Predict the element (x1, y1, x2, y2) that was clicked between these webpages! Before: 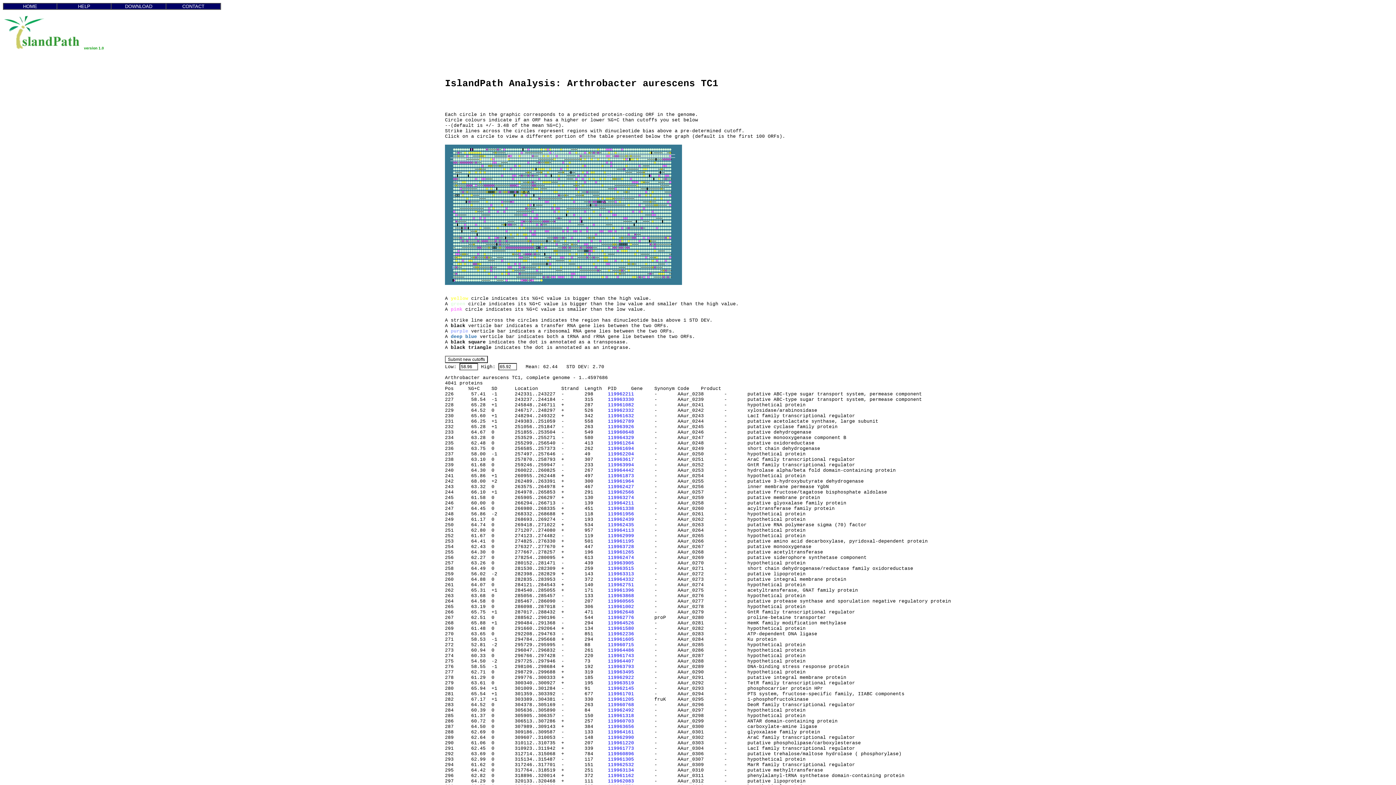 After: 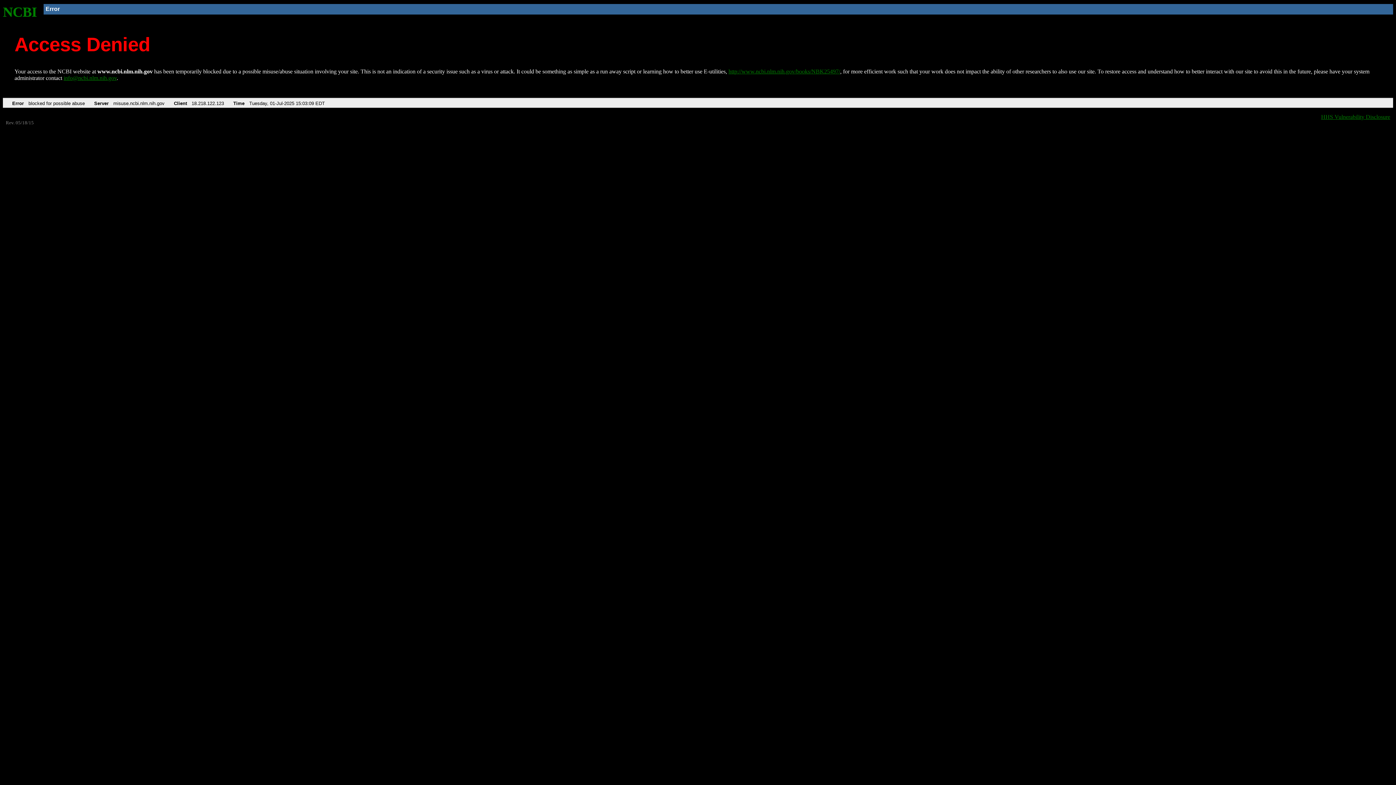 Action: bbox: (608, 707, 634, 713) label: 119962492